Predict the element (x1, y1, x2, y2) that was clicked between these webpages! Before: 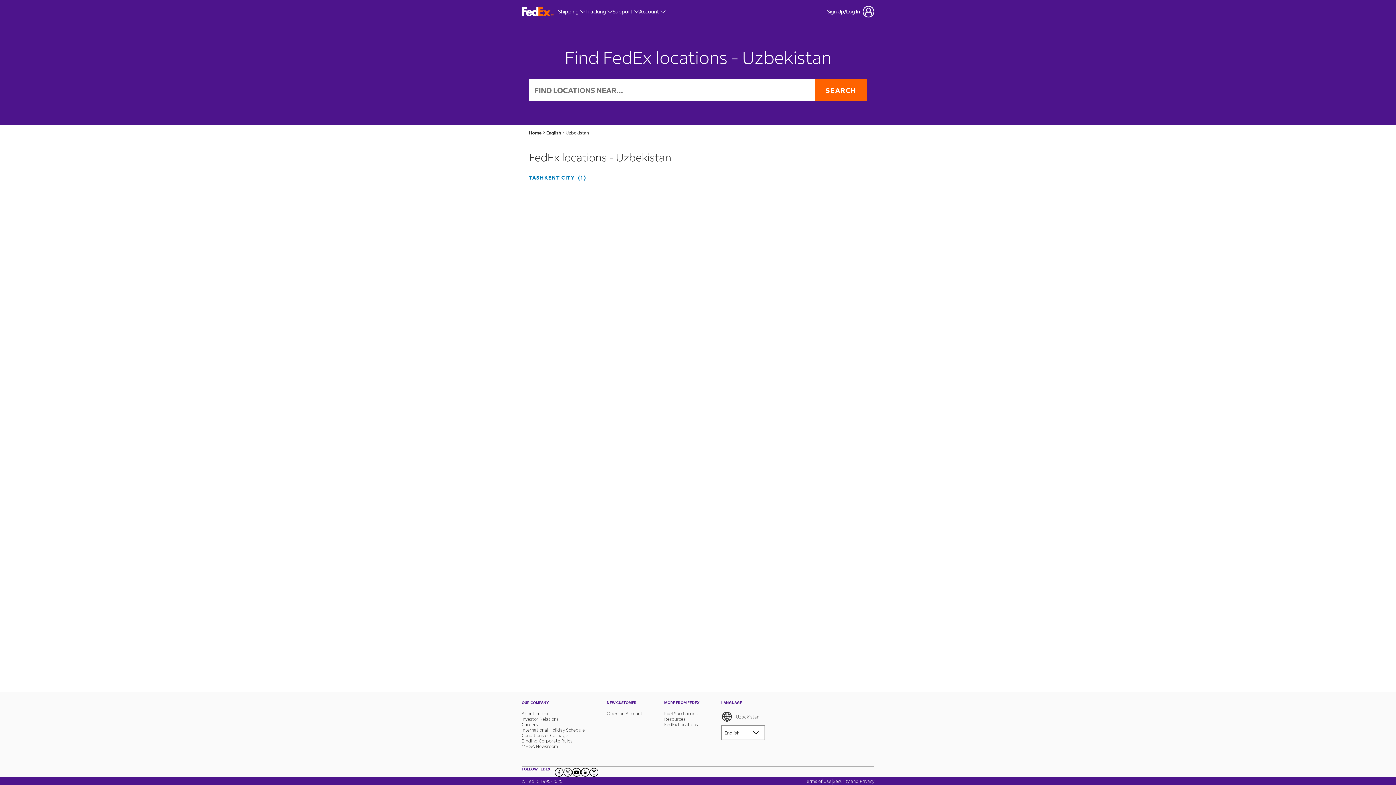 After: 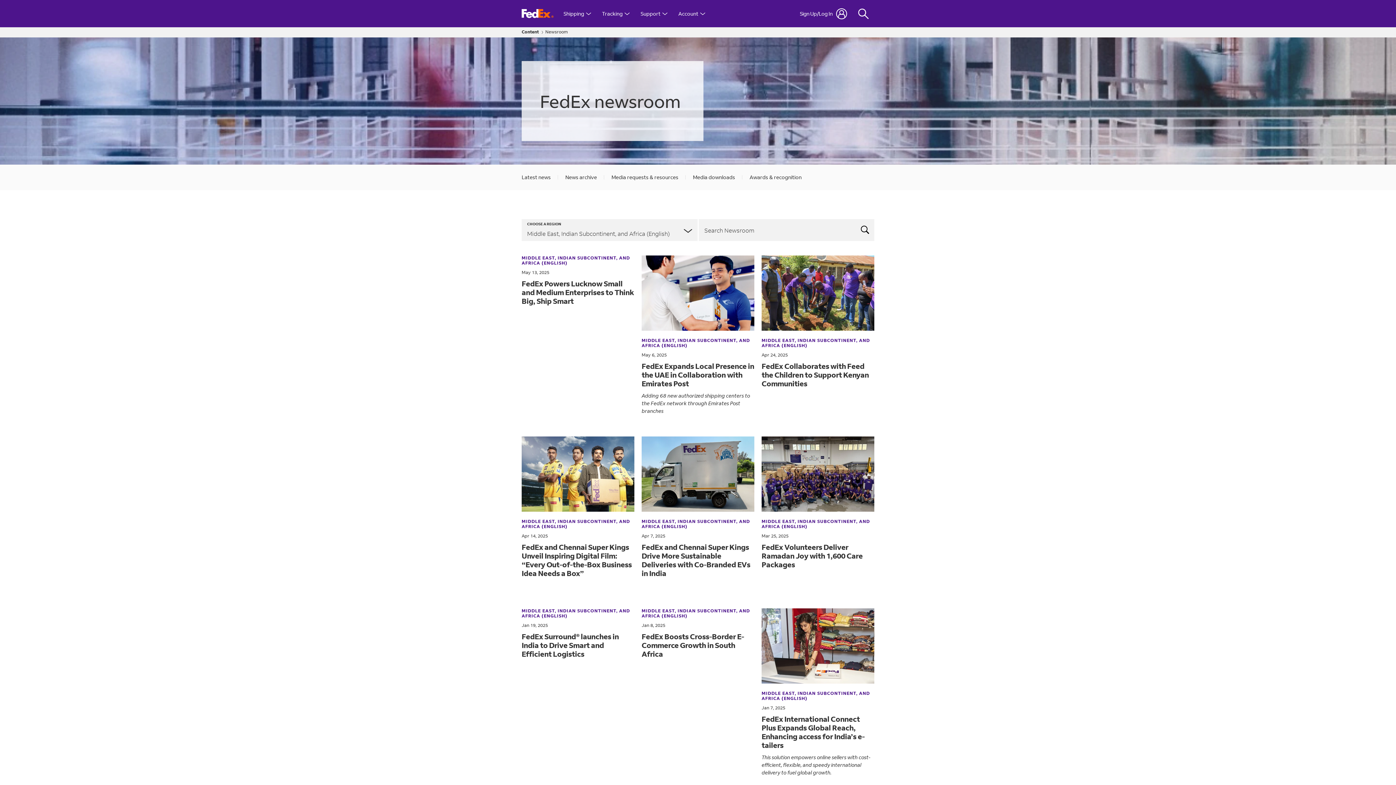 Action: label: MEISA Newsroom bbox: (521, 744, 585, 749)